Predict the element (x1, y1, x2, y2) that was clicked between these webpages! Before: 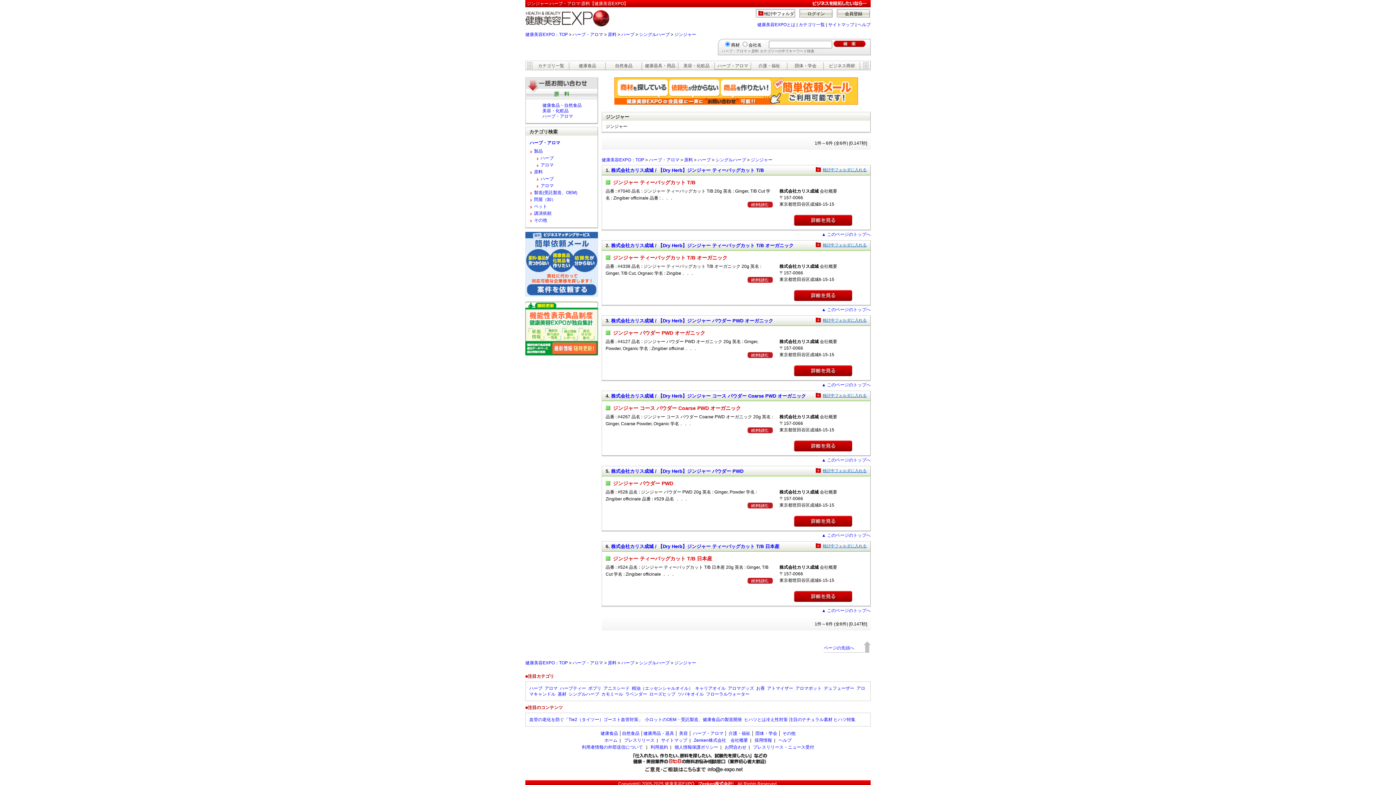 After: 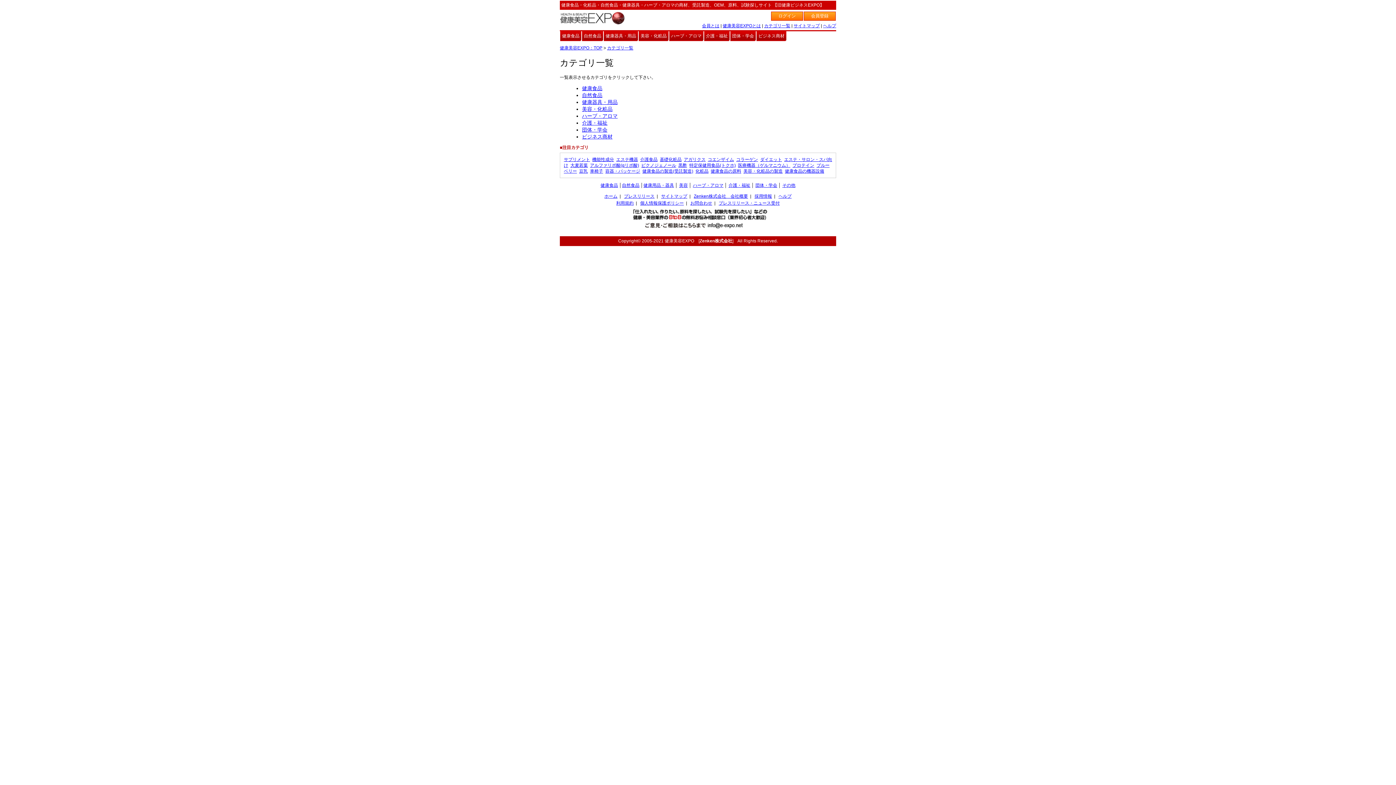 Action: bbox: (798, 22, 825, 27) label: カテゴリ一覧